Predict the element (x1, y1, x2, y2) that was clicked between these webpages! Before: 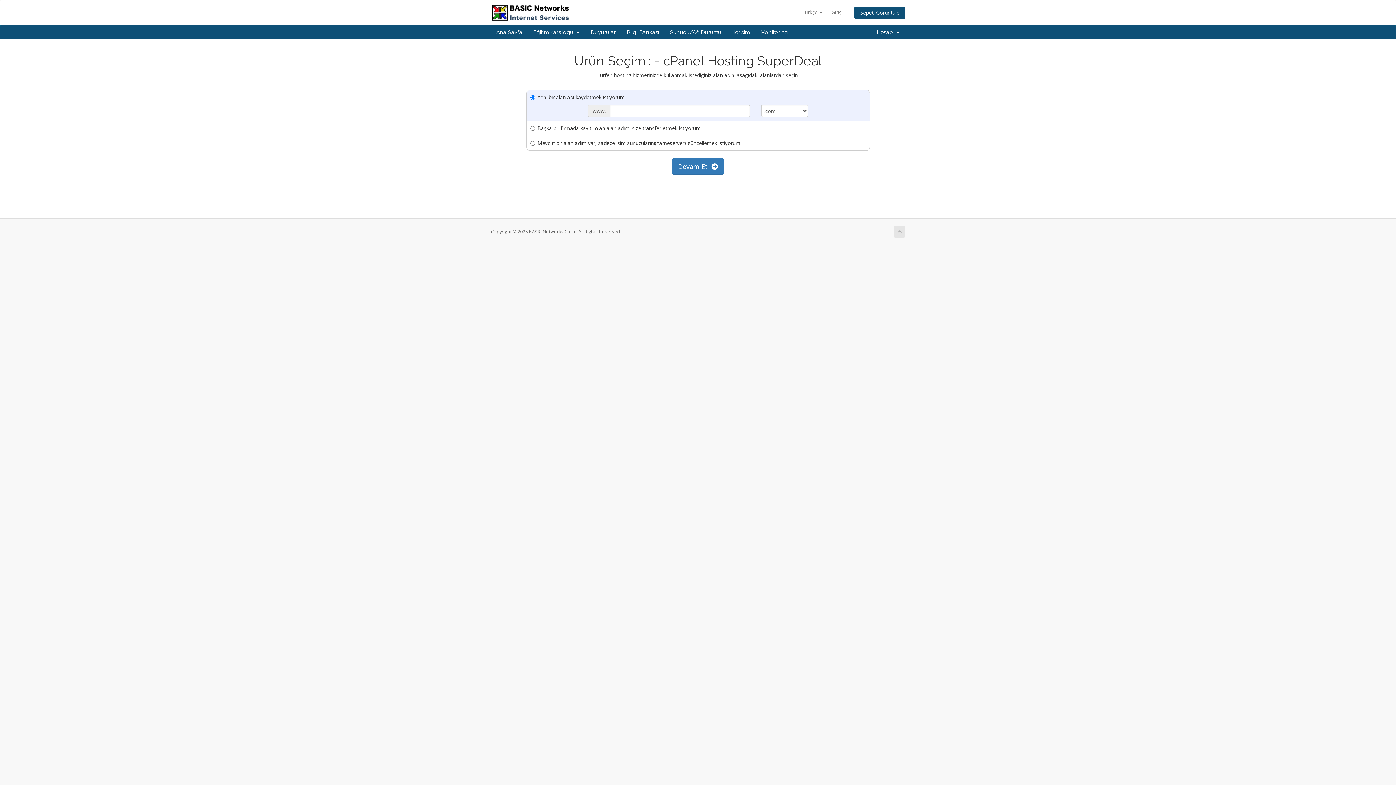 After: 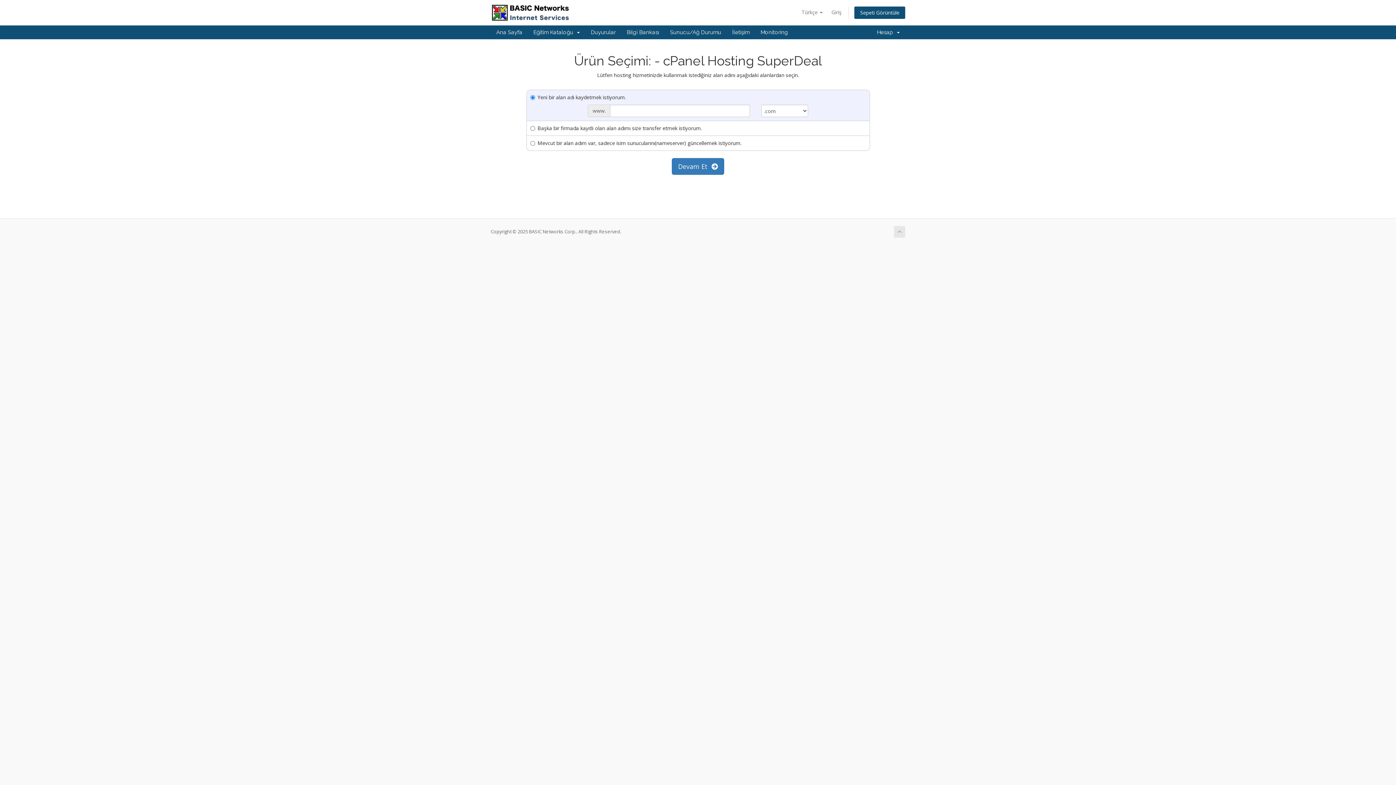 Action: bbox: (894, 226, 905, 237)